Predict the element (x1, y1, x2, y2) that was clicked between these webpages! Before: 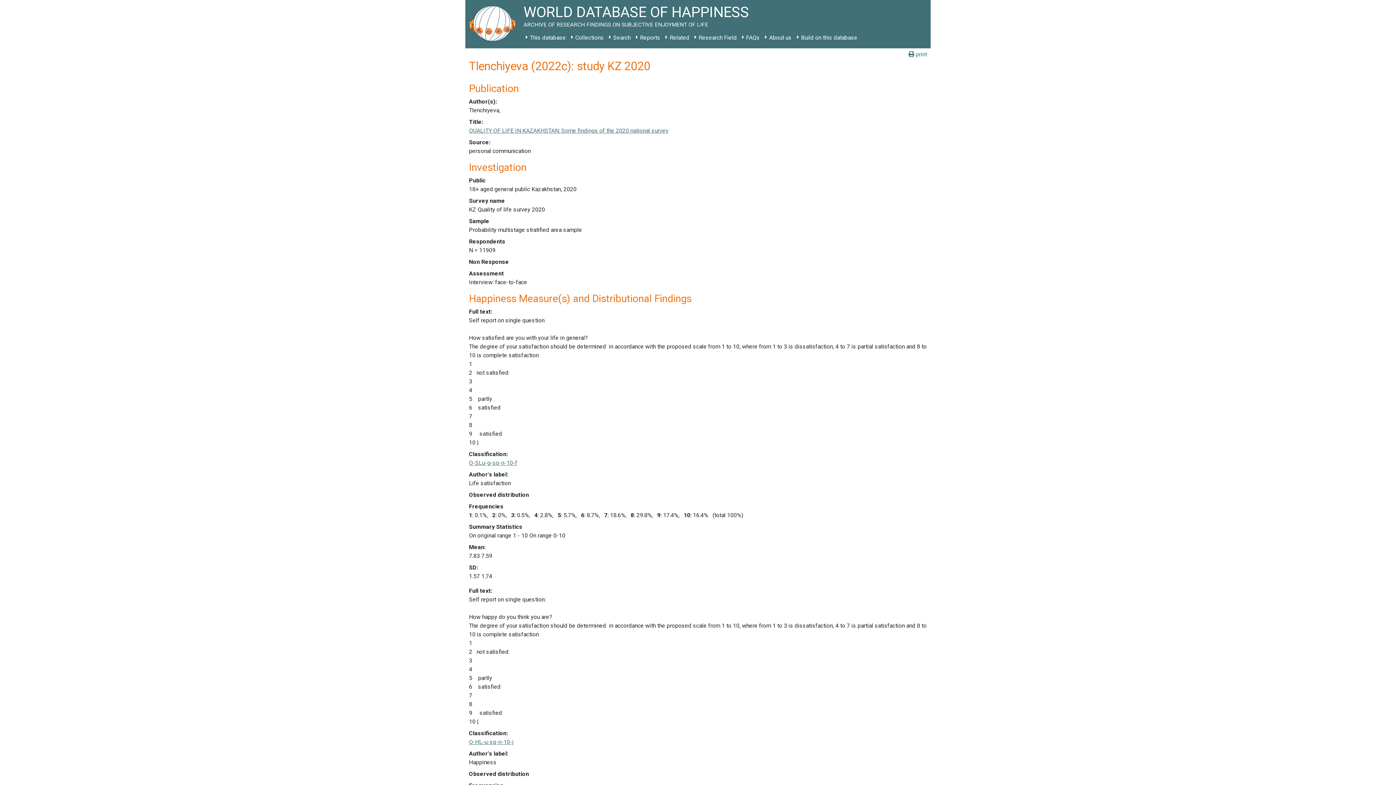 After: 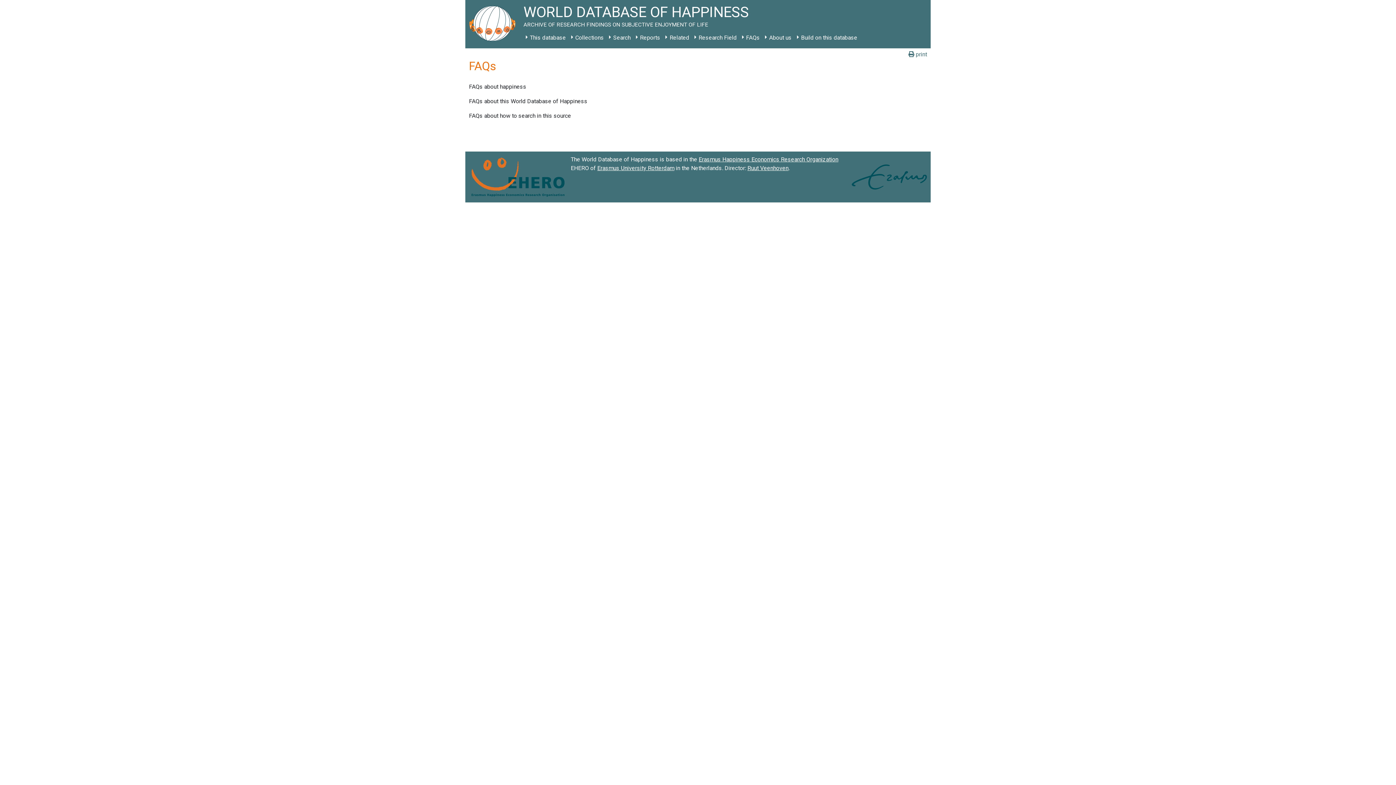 Action: label: FAQs bbox: (739, 31, 762, 44)